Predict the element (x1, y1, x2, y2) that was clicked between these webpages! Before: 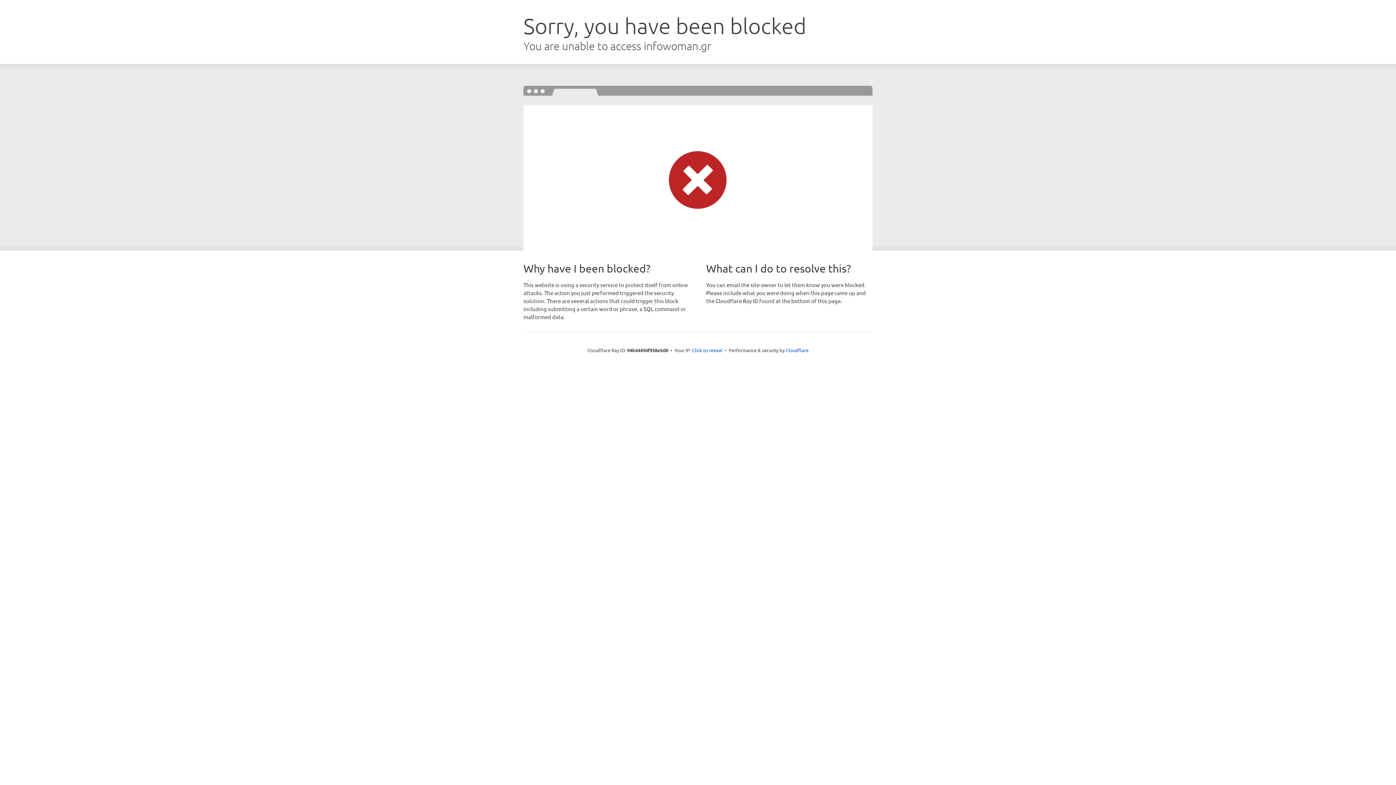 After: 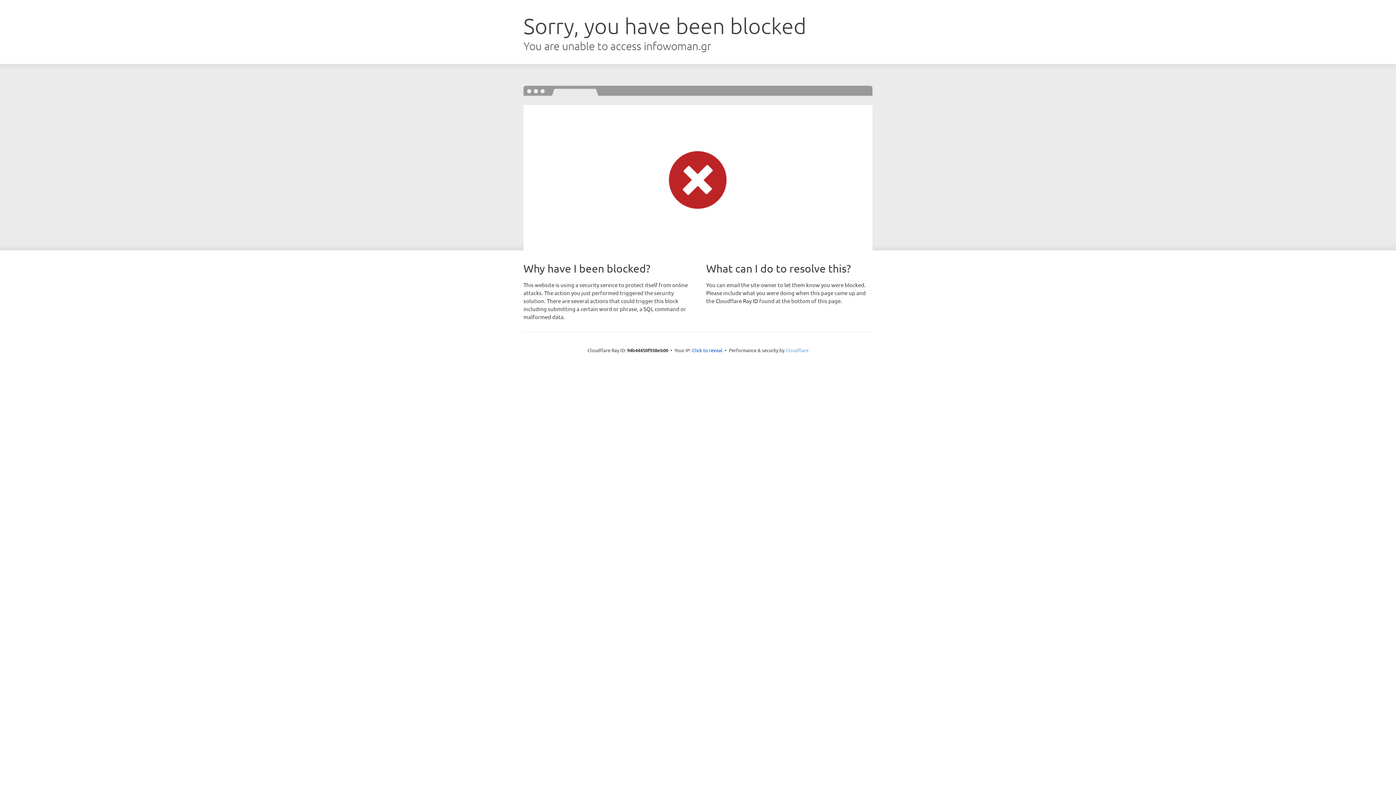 Action: label: Cloudflare bbox: (785, 347, 808, 353)